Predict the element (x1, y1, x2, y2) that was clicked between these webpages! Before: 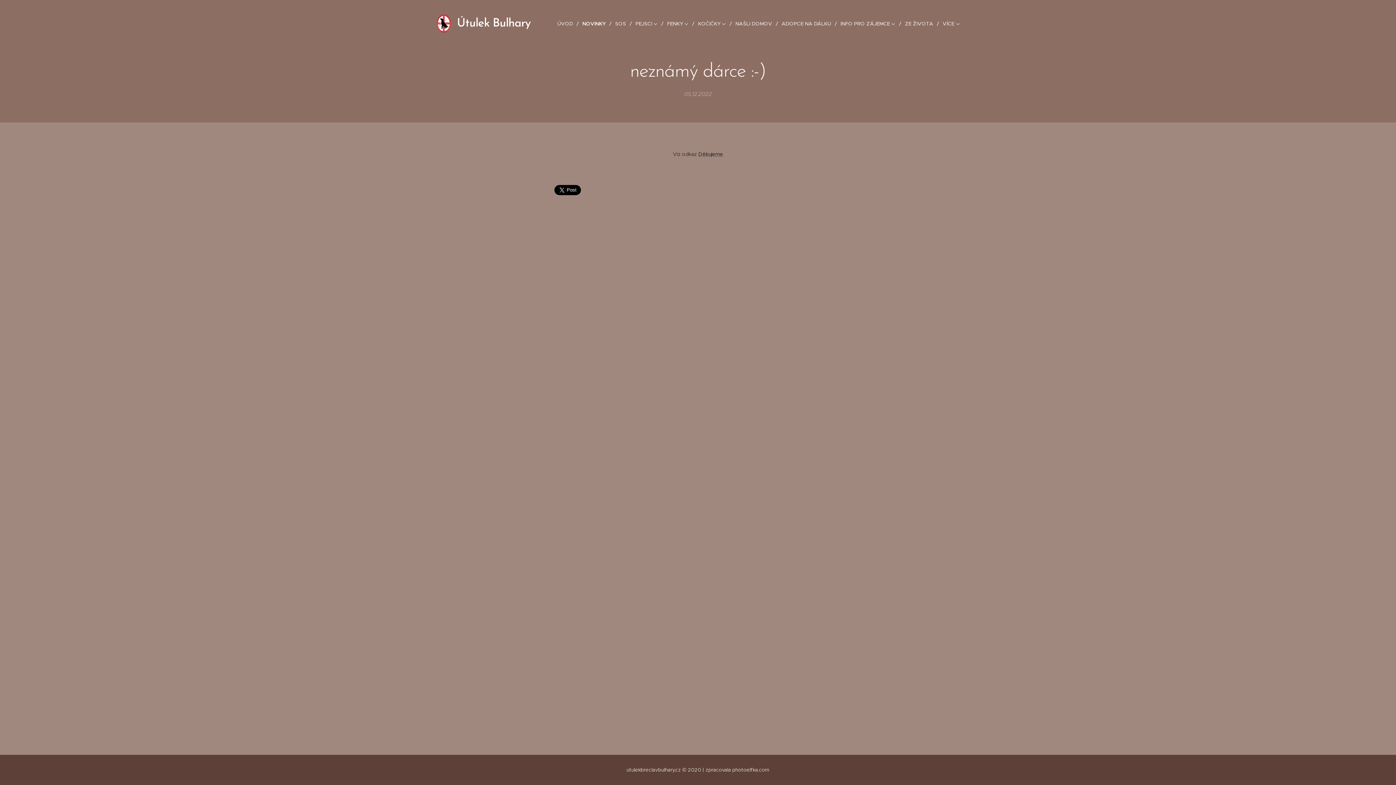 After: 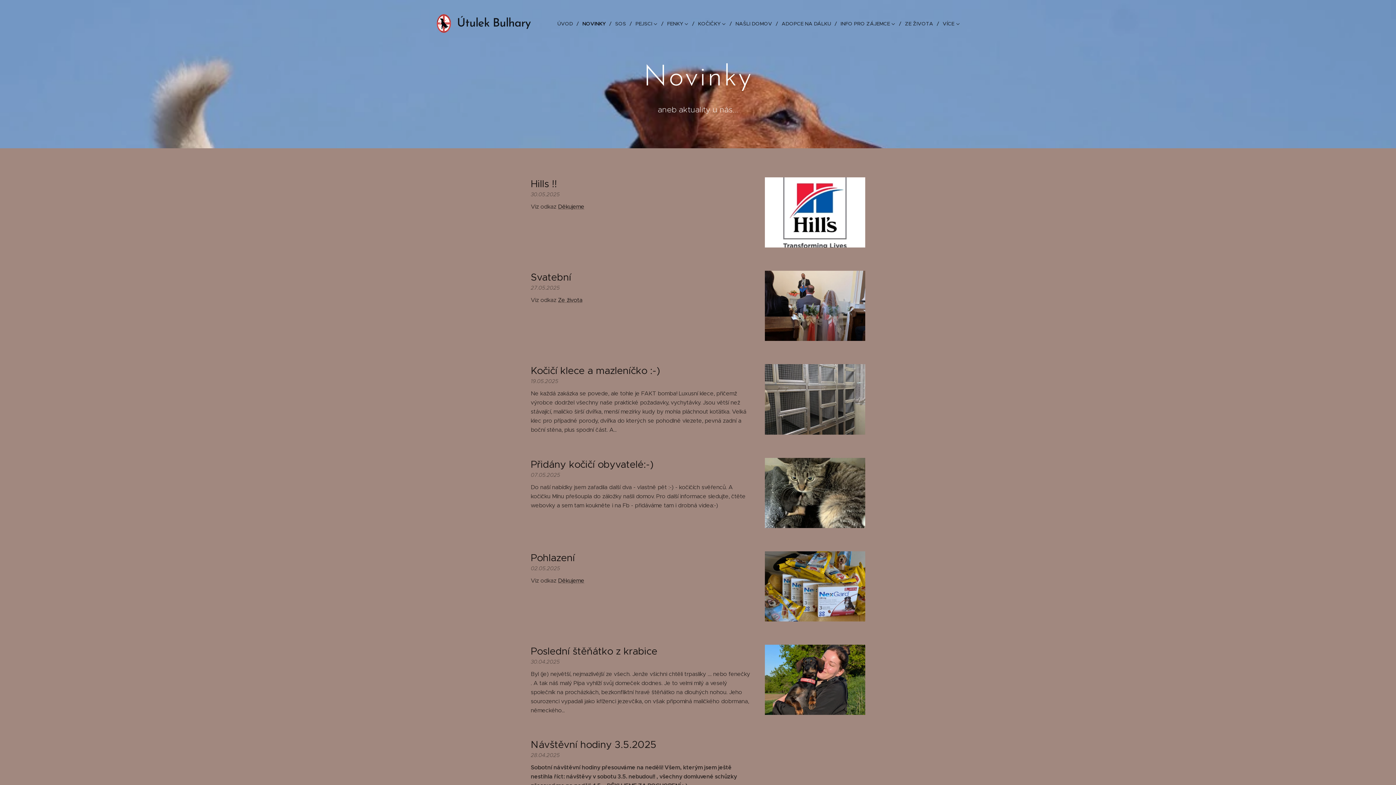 Action: bbox: (578, 14, 611, 32) label: NOVINKY